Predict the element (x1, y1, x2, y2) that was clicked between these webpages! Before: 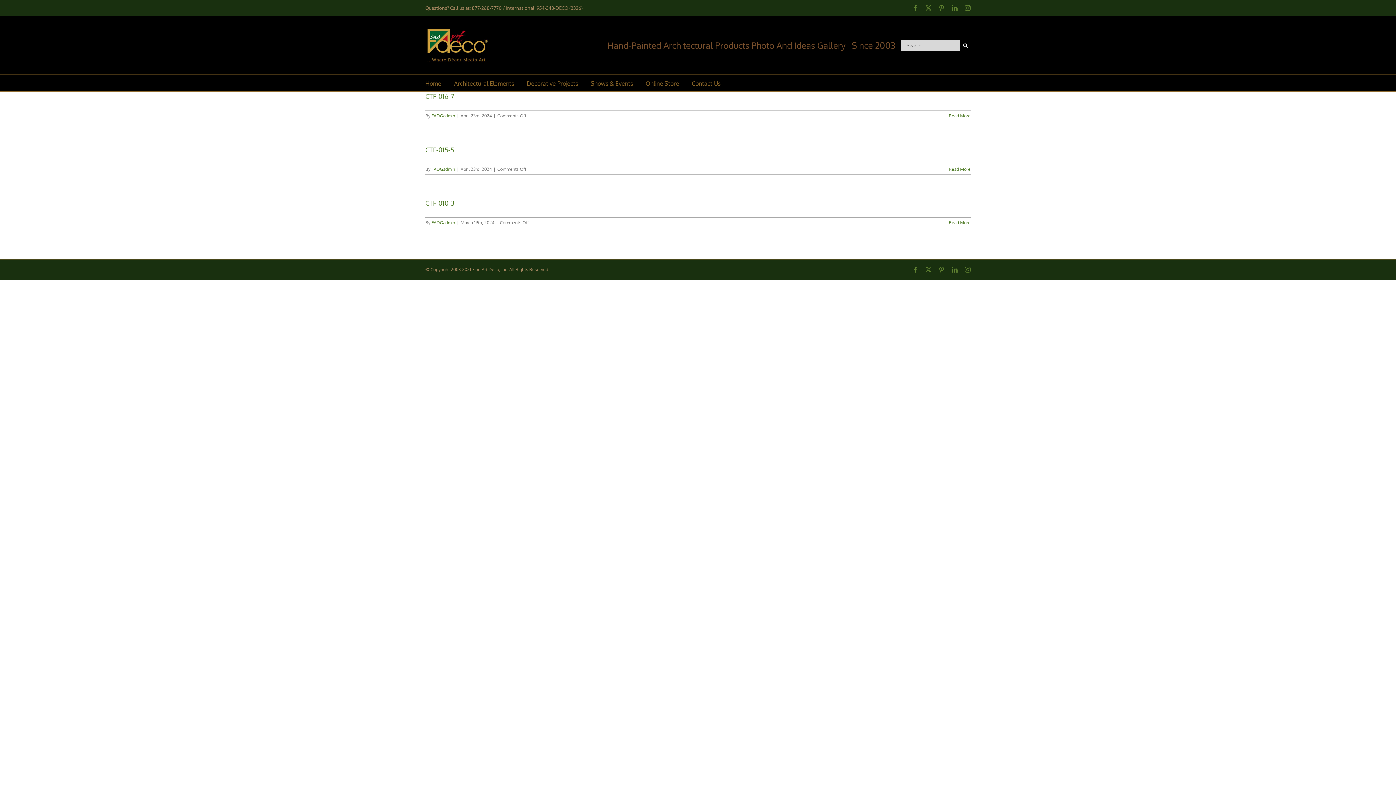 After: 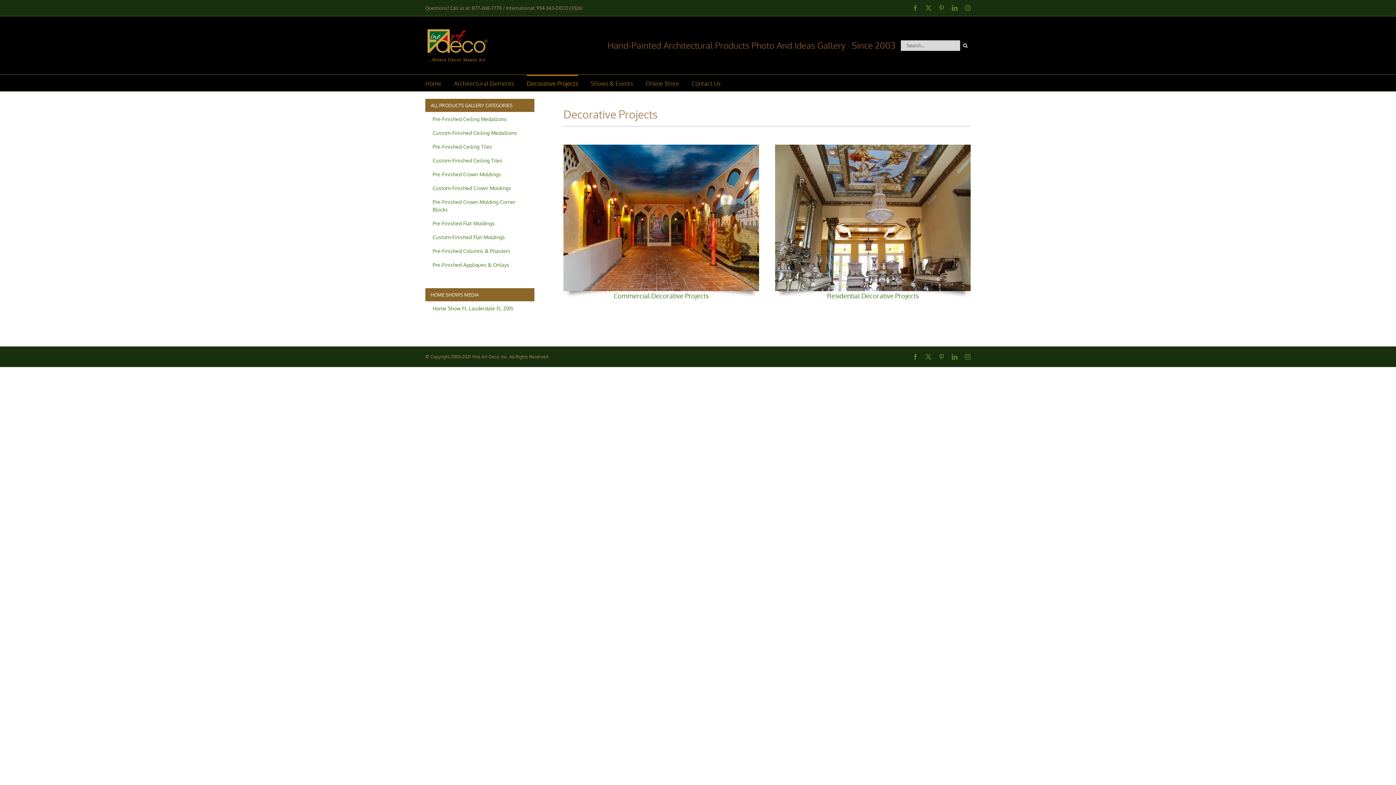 Action: bbox: (526, 74, 578, 91) label: Decorative Projects